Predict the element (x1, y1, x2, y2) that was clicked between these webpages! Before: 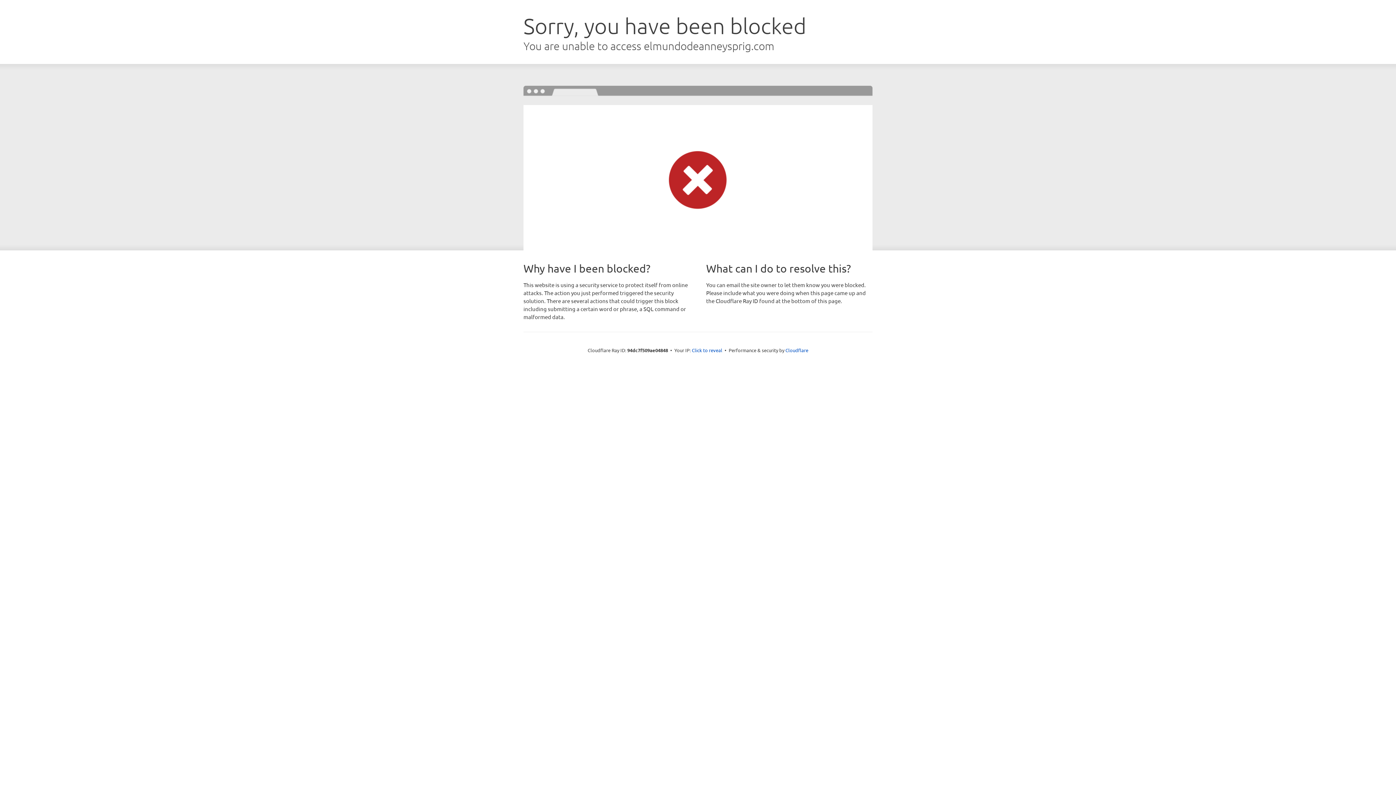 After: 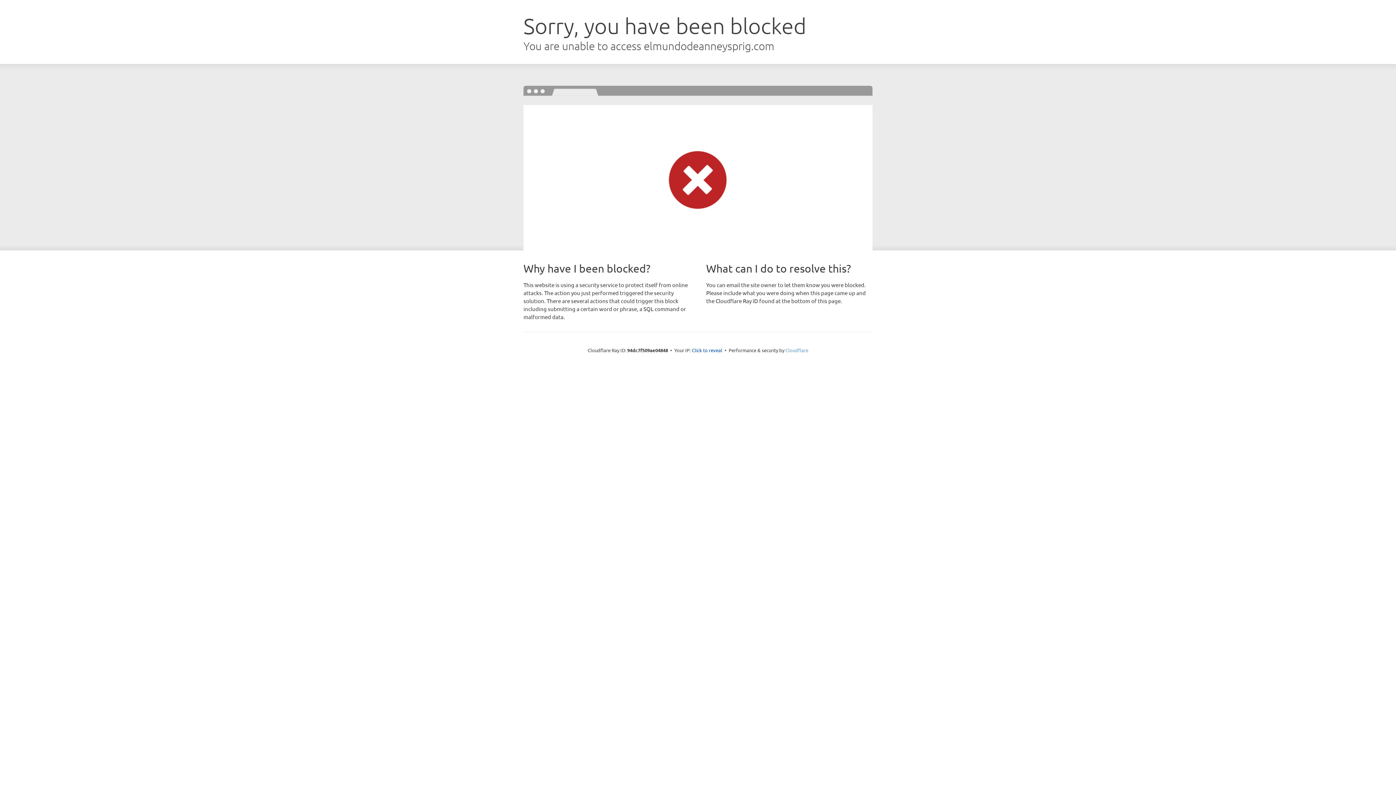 Action: label: Cloudflare bbox: (785, 347, 808, 353)